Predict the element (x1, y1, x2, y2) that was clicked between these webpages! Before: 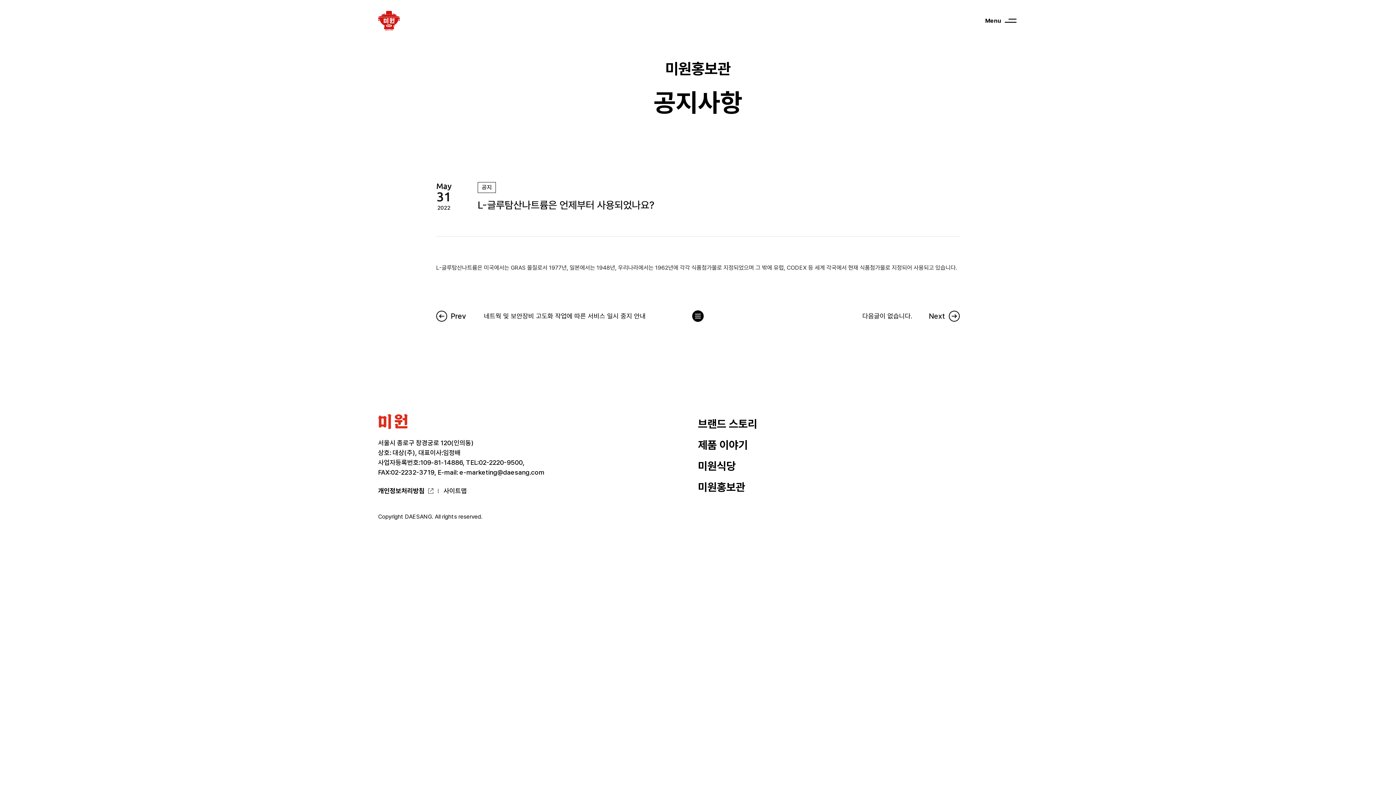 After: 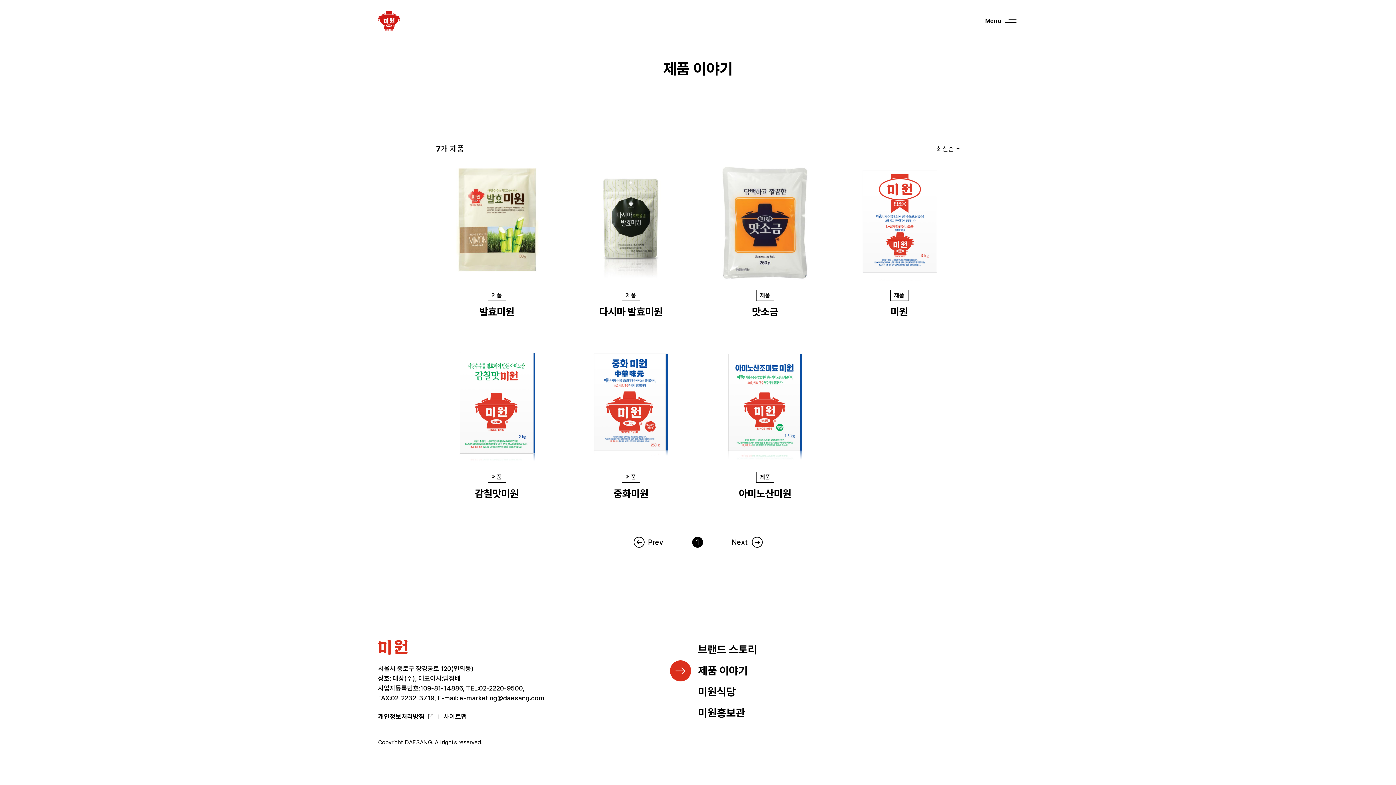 Action: bbox: (670, 438, 748, 452) label: 제품 이야기